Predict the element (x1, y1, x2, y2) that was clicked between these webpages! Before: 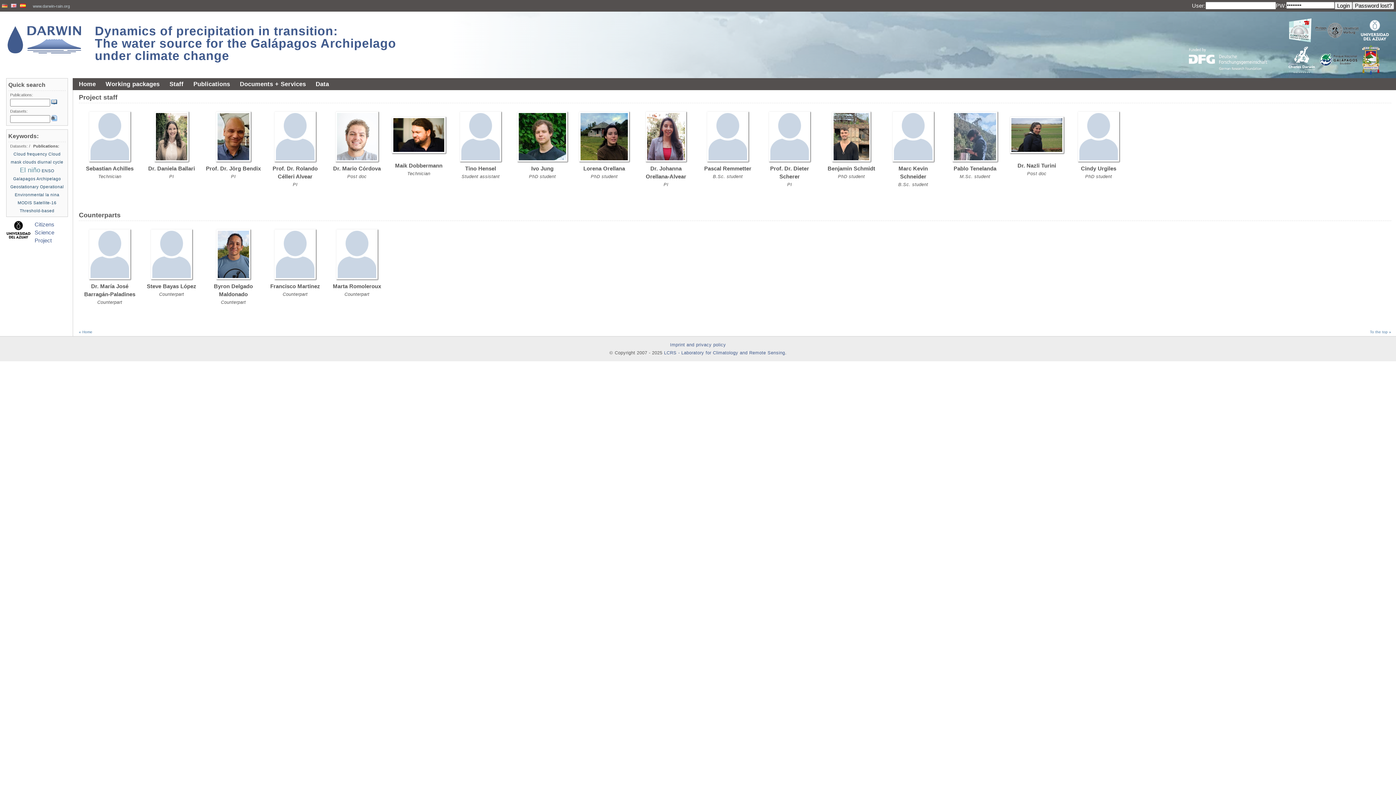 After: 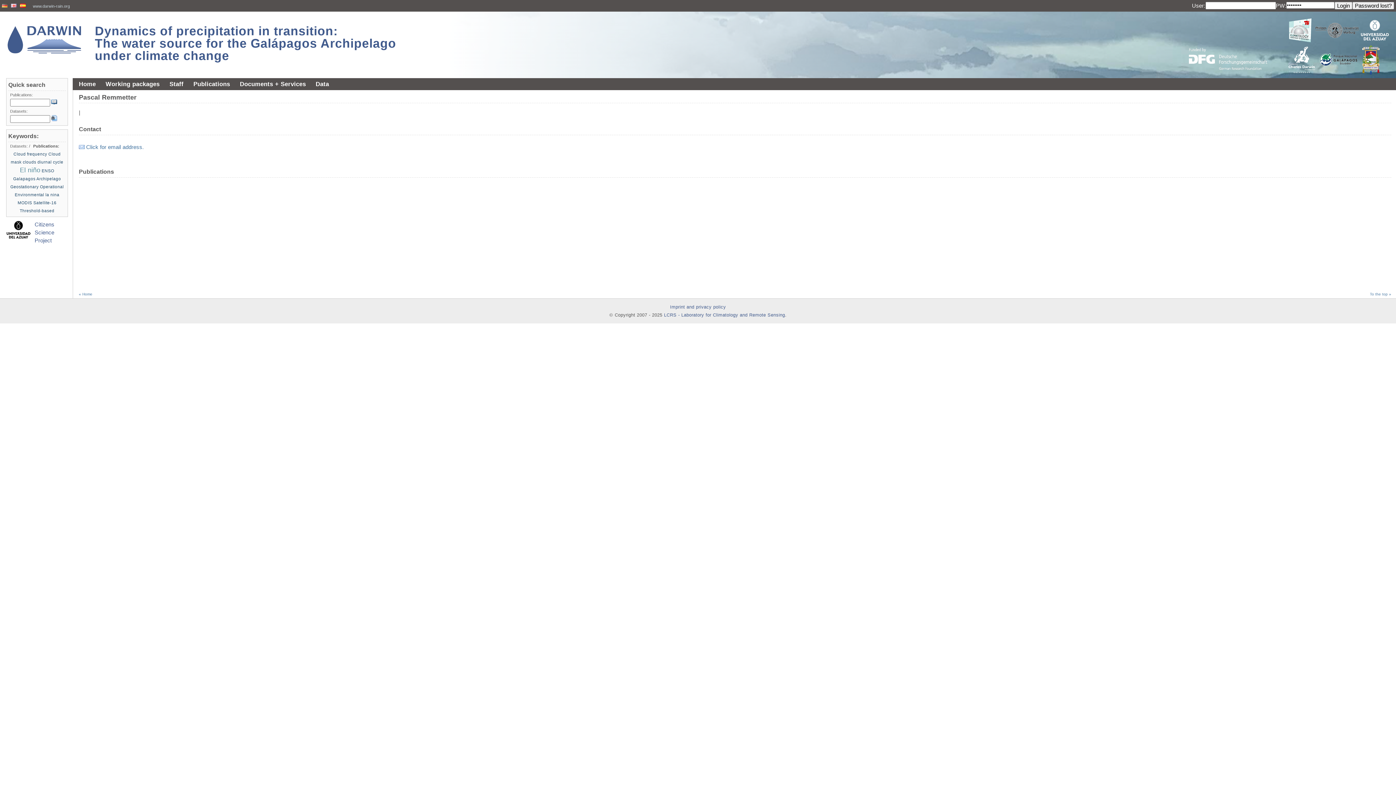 Action: bbox: (704, 165, 751, 171) label: Pascal Remmetter